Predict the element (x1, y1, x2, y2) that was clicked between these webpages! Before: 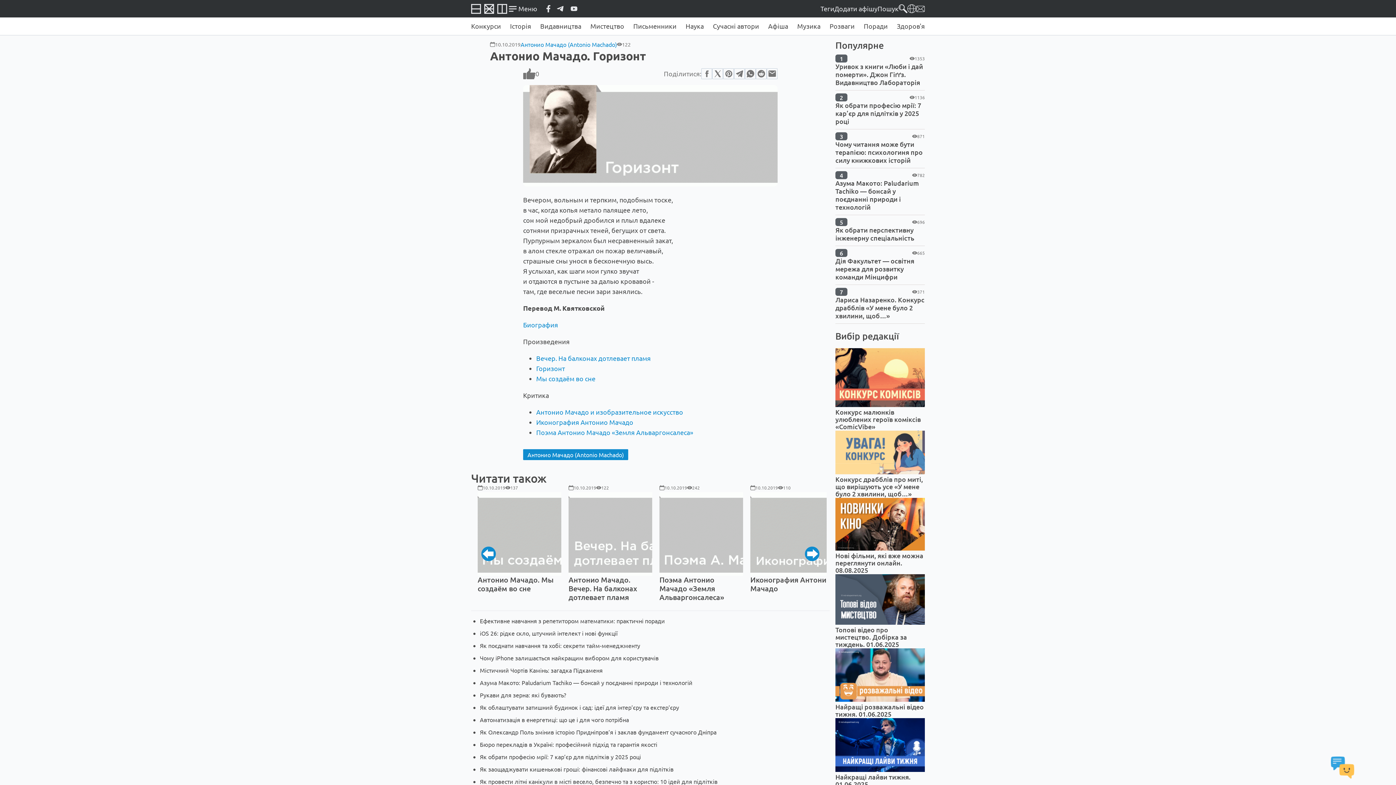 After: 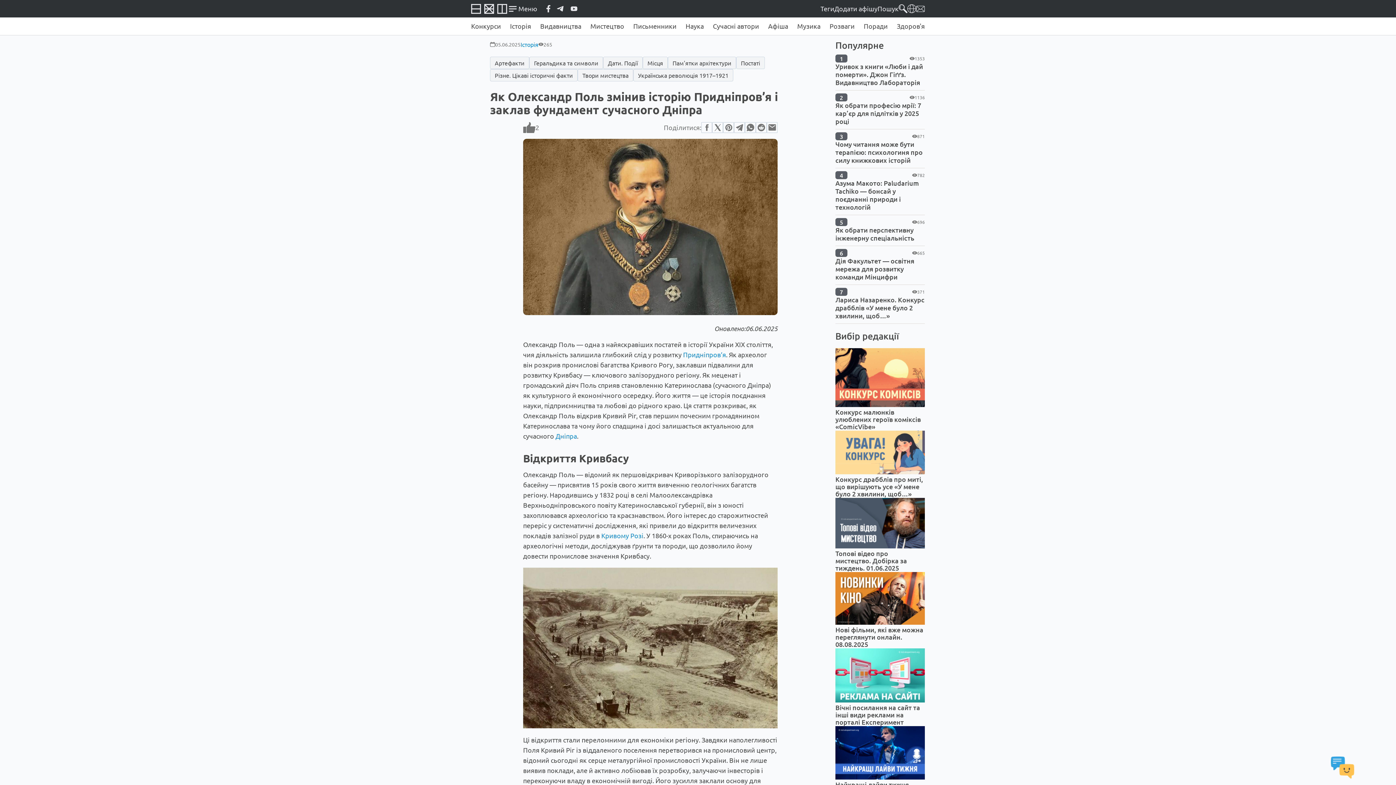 Action: label: Як Олександр Поль змінив історію Придніпров’я і заклав фундамент сучасного Дніпра bbox: (480, 728, 716, 736)